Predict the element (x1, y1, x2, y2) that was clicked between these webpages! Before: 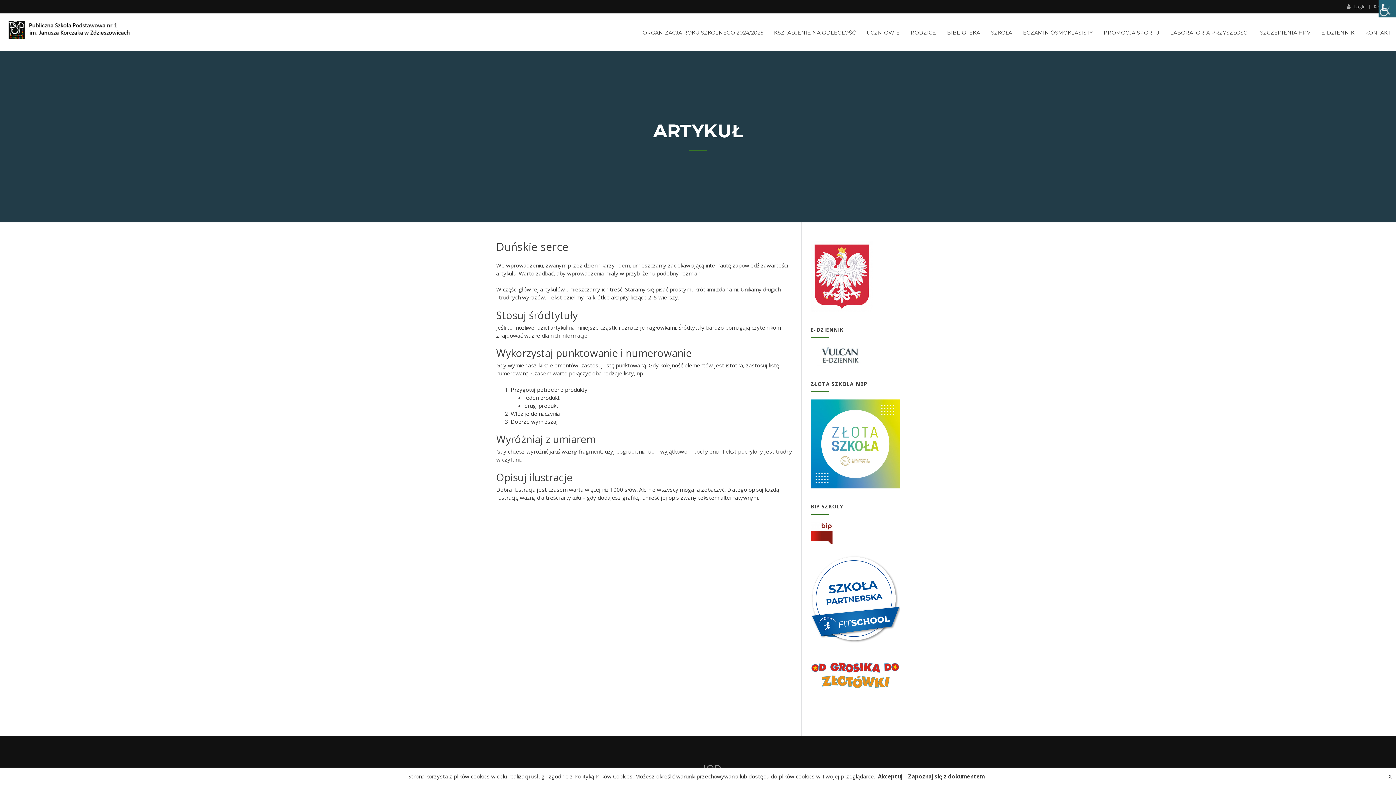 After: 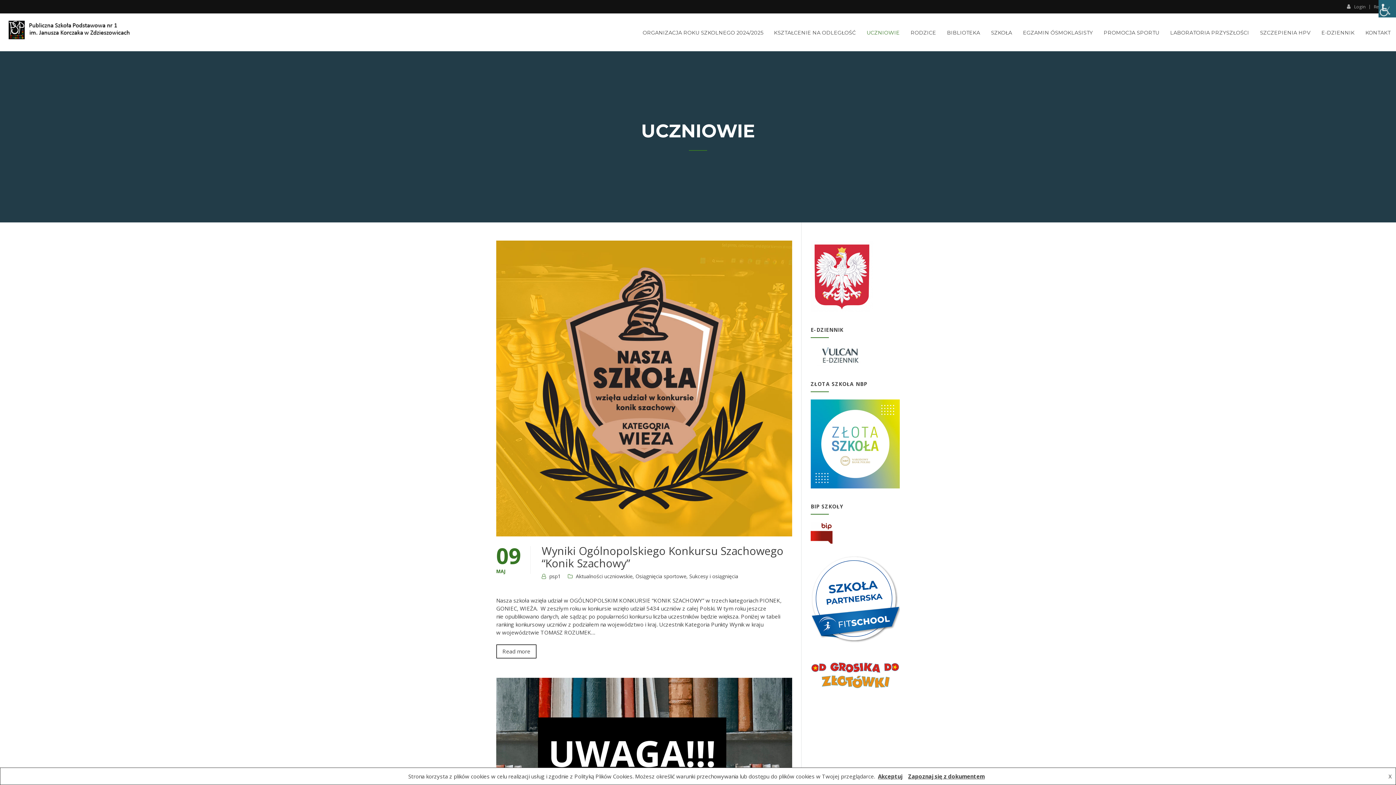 Action: bbox: (861, 23, 905, 51) label: UCZNIOWIE